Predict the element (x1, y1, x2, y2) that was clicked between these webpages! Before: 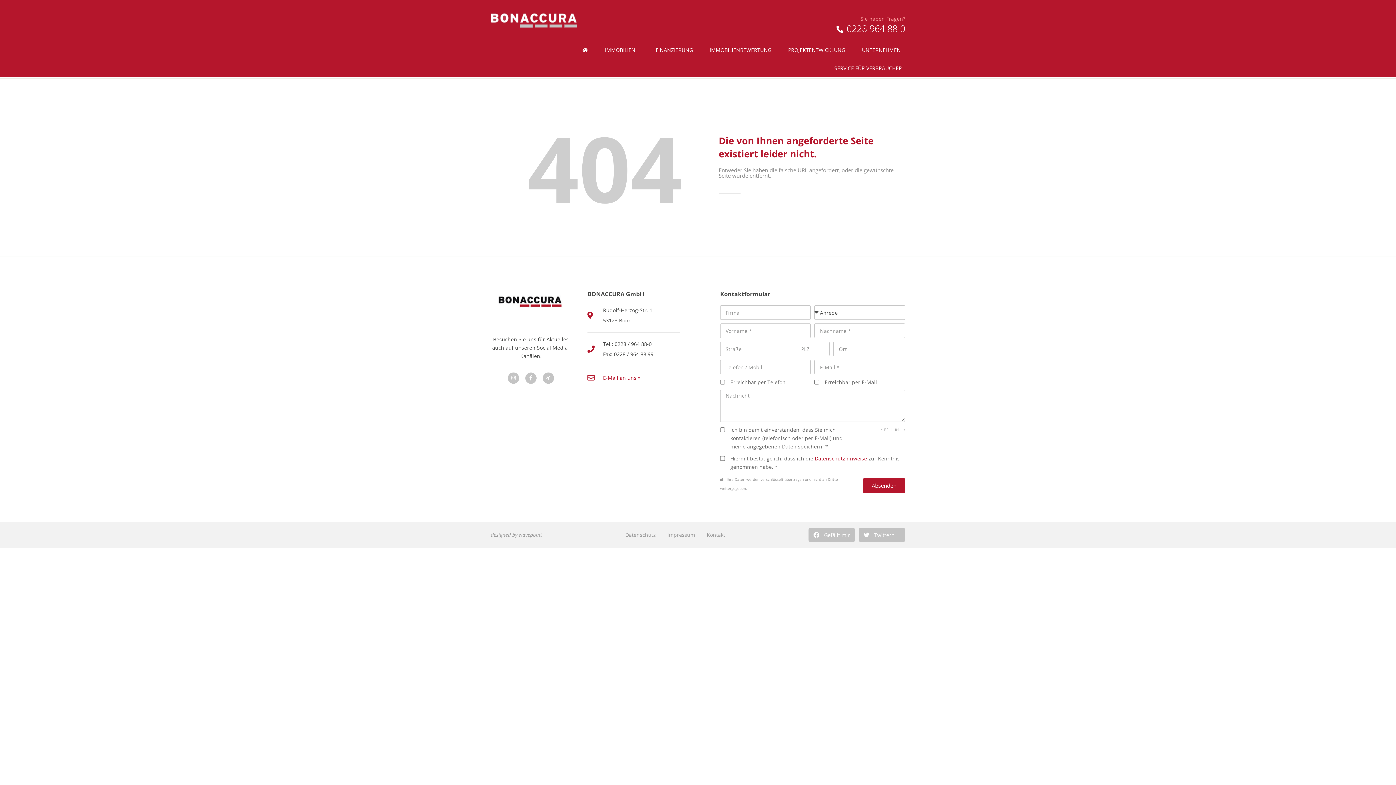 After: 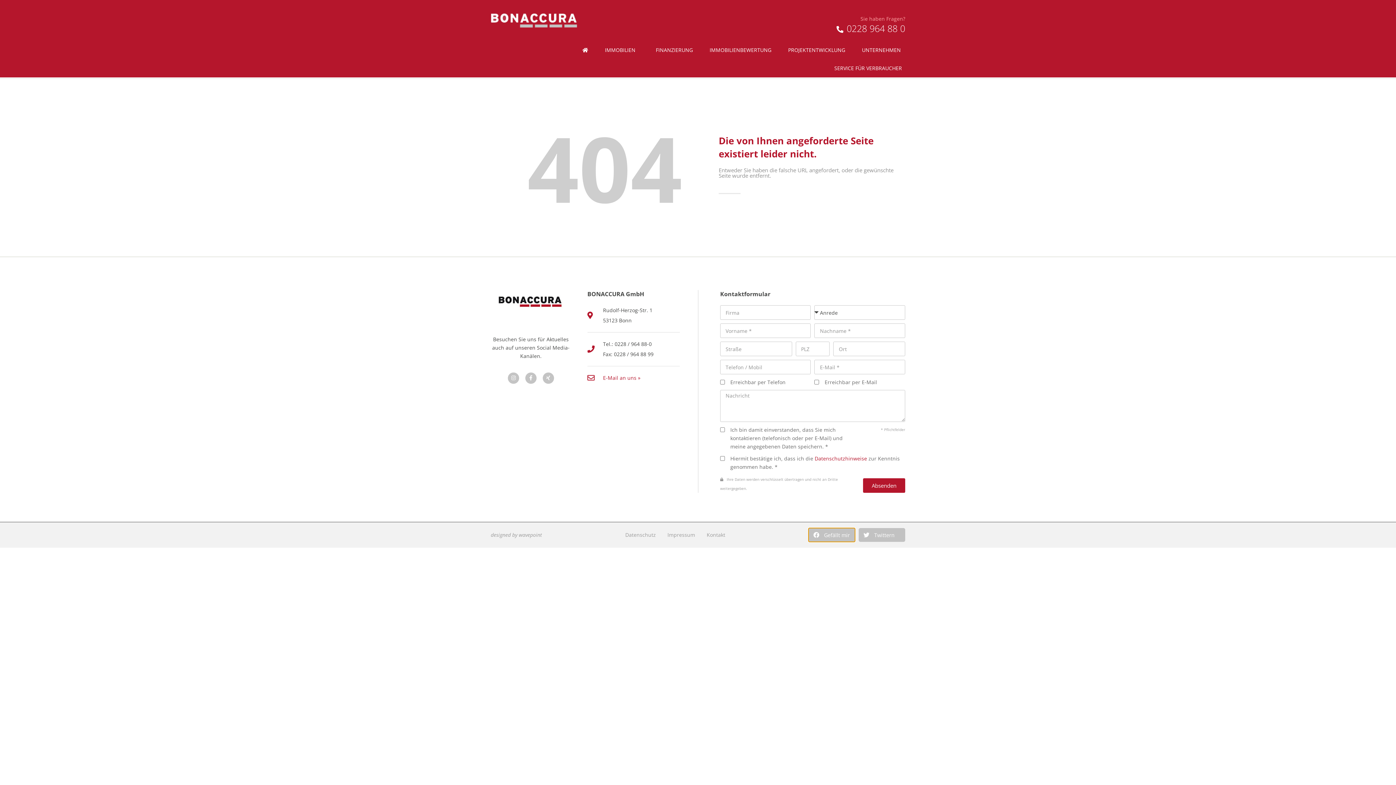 Action: bbox: (808, 528, 855, 542) label: Share on facebook